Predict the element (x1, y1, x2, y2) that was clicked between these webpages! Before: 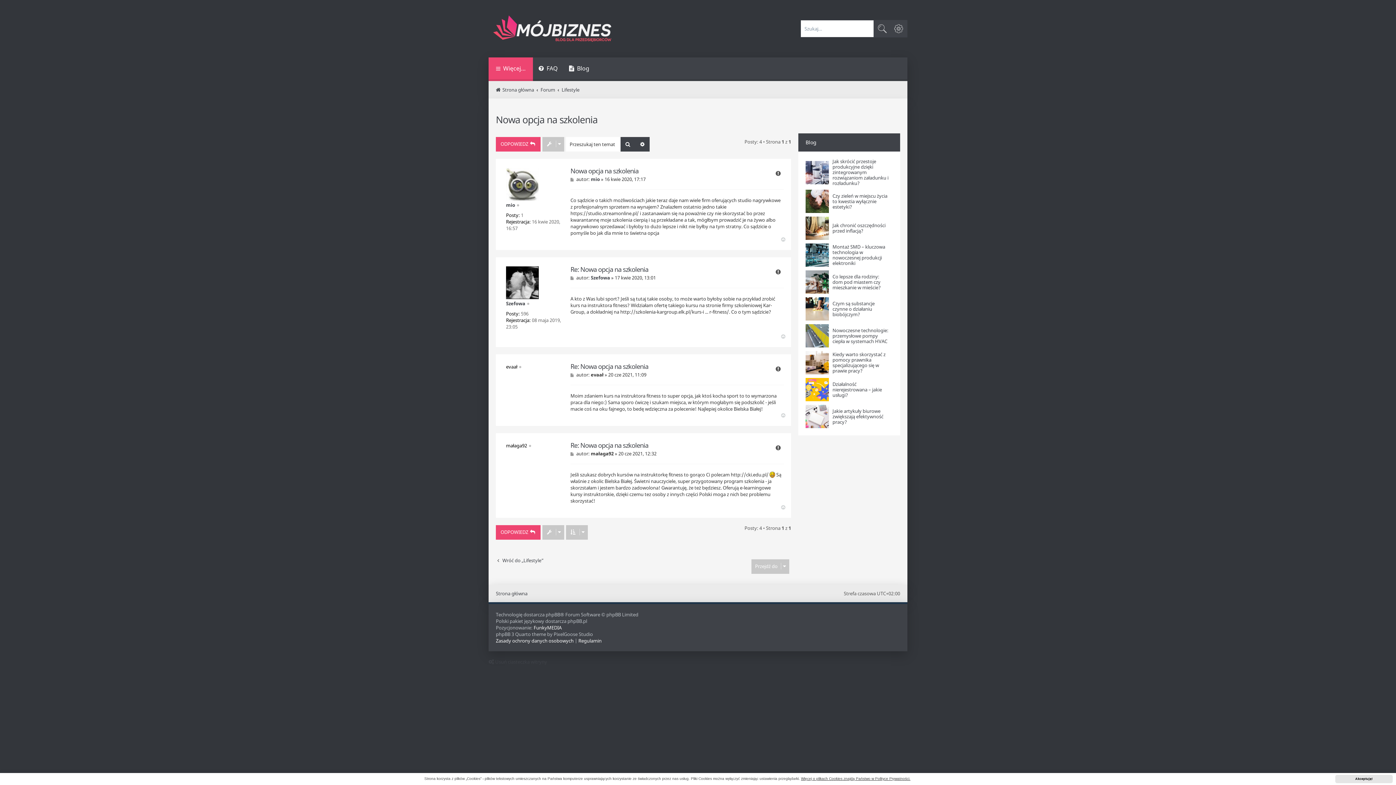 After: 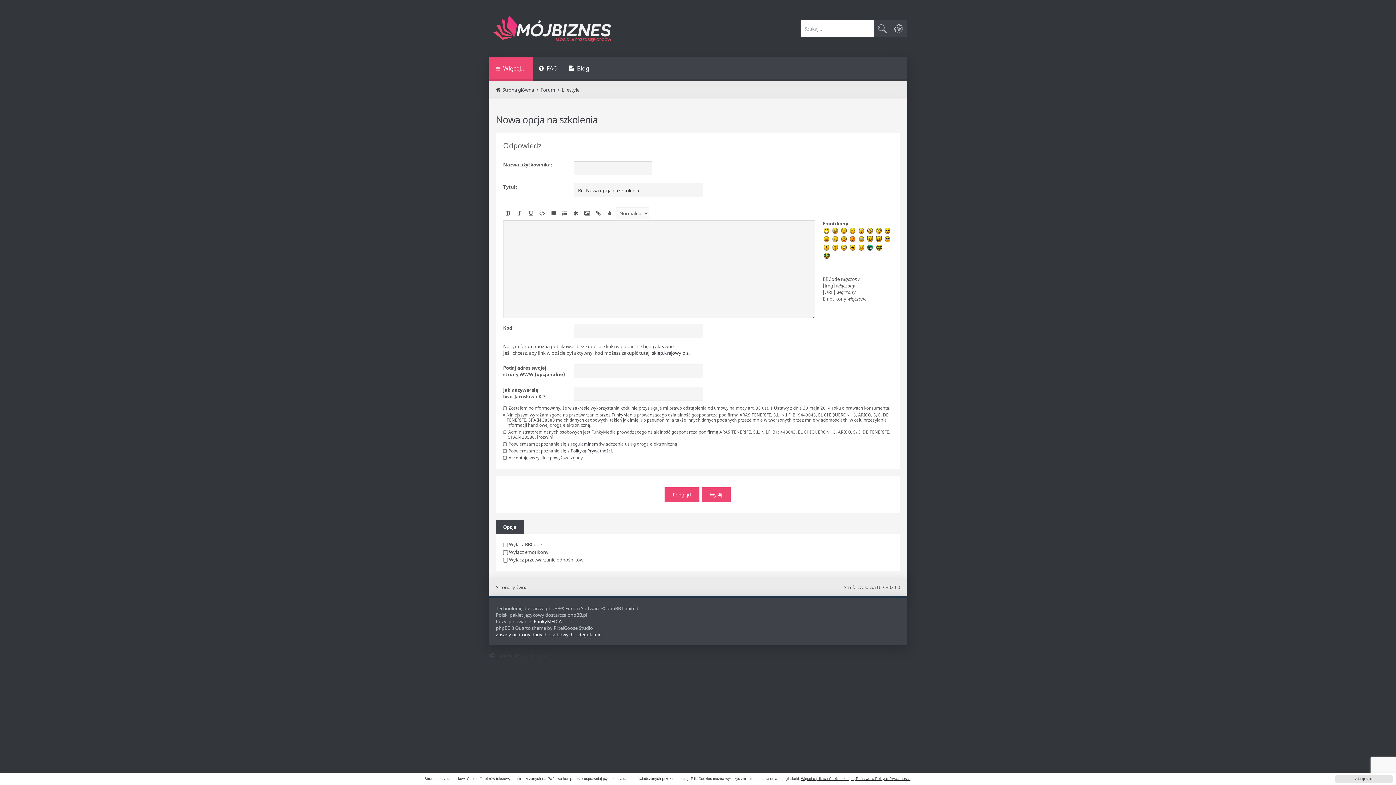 Action: bbox: (496, 137, 540, 151) label: ODPOWIEDZ 